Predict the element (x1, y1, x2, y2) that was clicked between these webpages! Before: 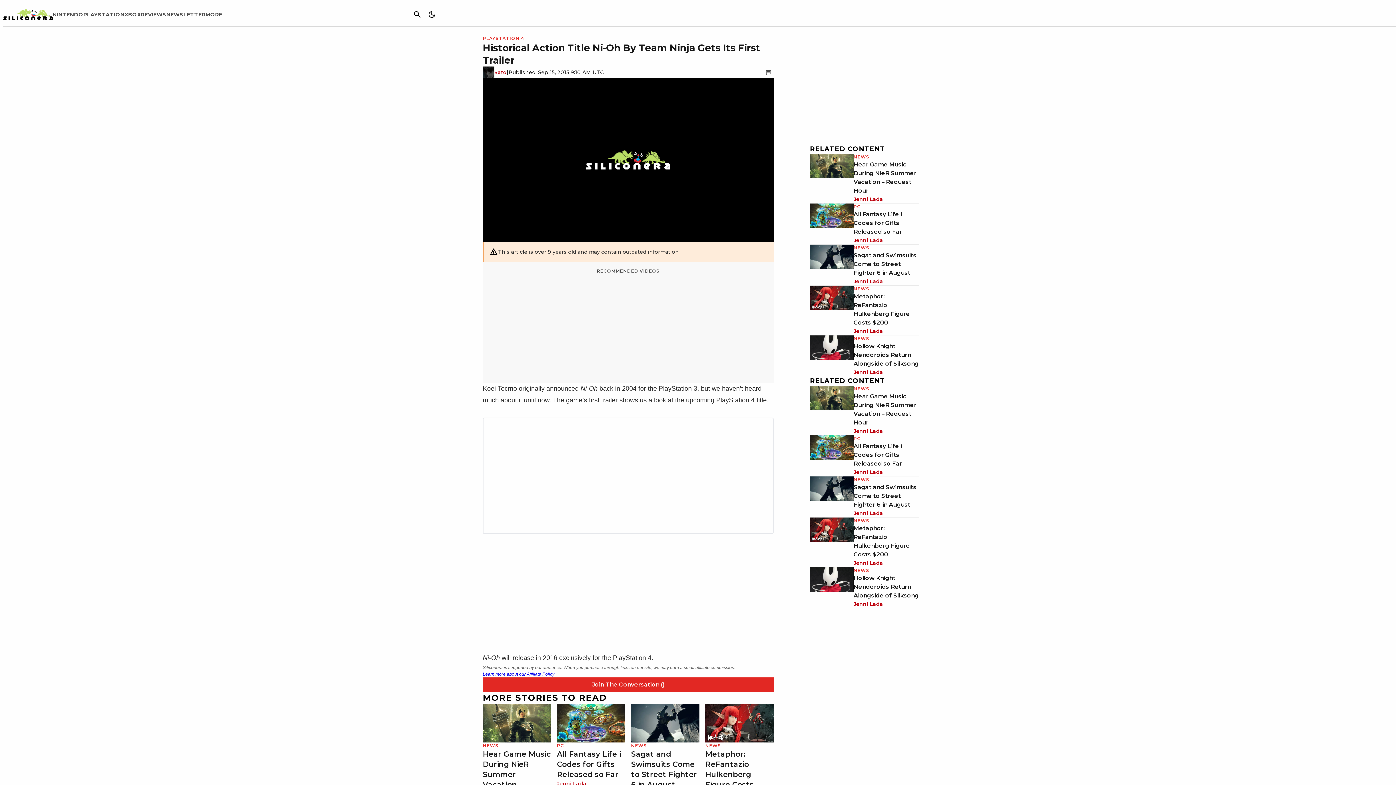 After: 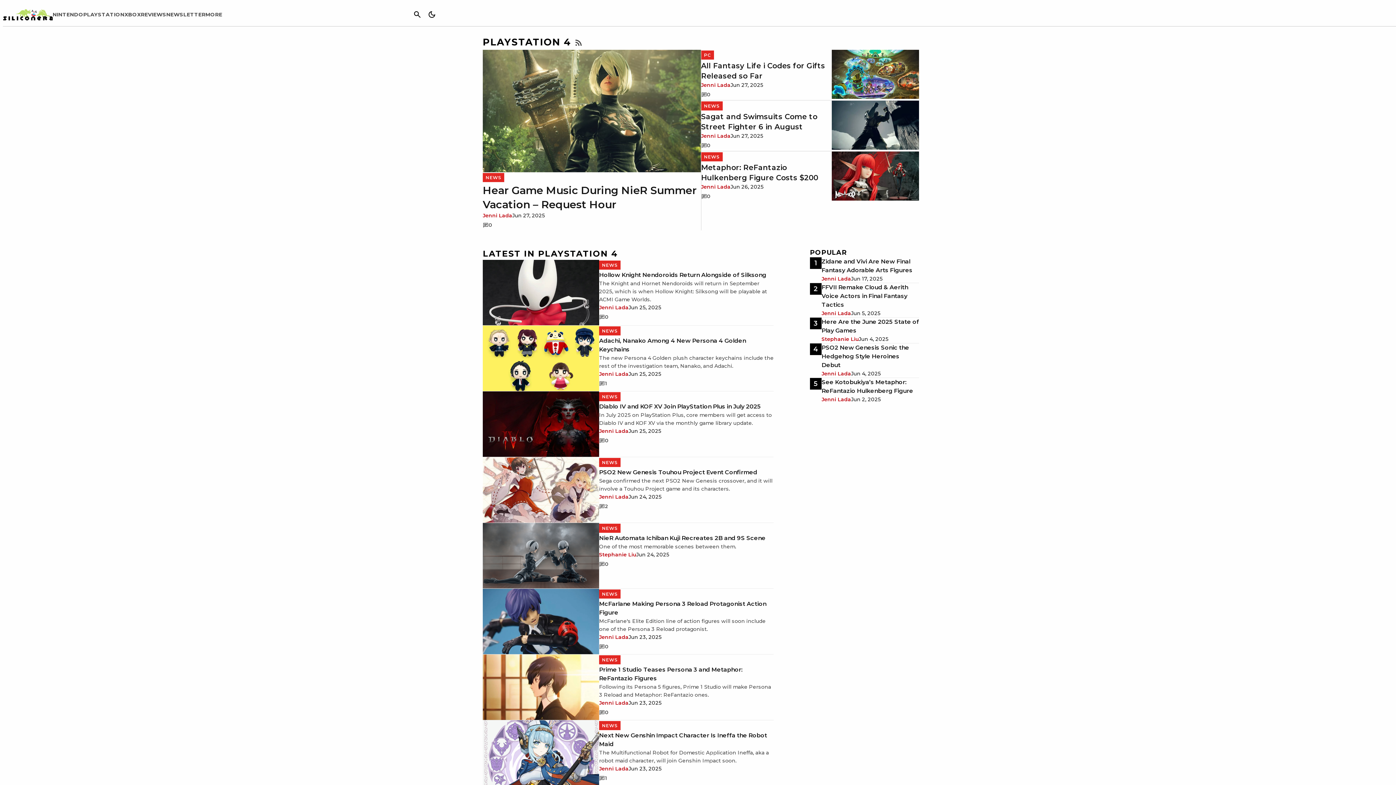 Action: bbox: (482, 35, 524, 41) label: PLAYSTATION 4